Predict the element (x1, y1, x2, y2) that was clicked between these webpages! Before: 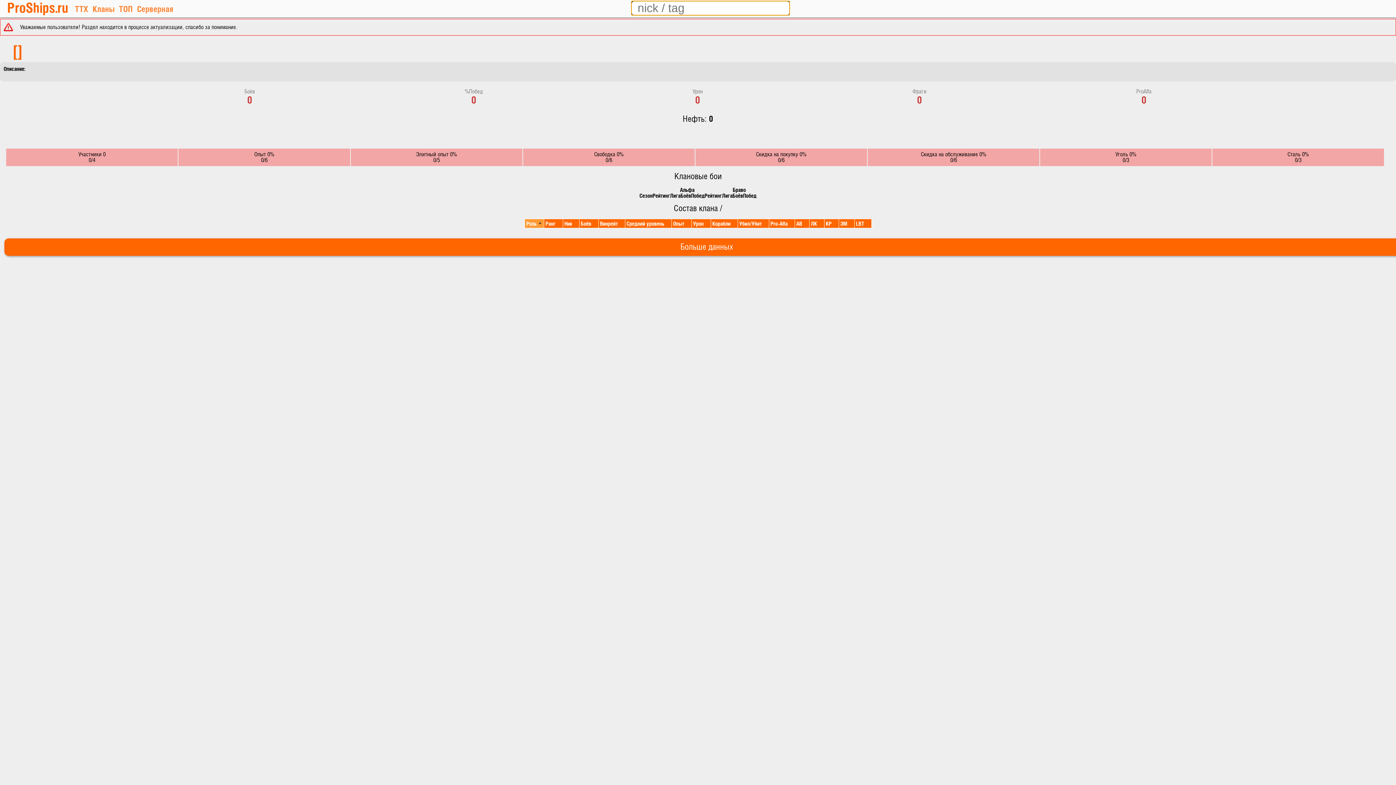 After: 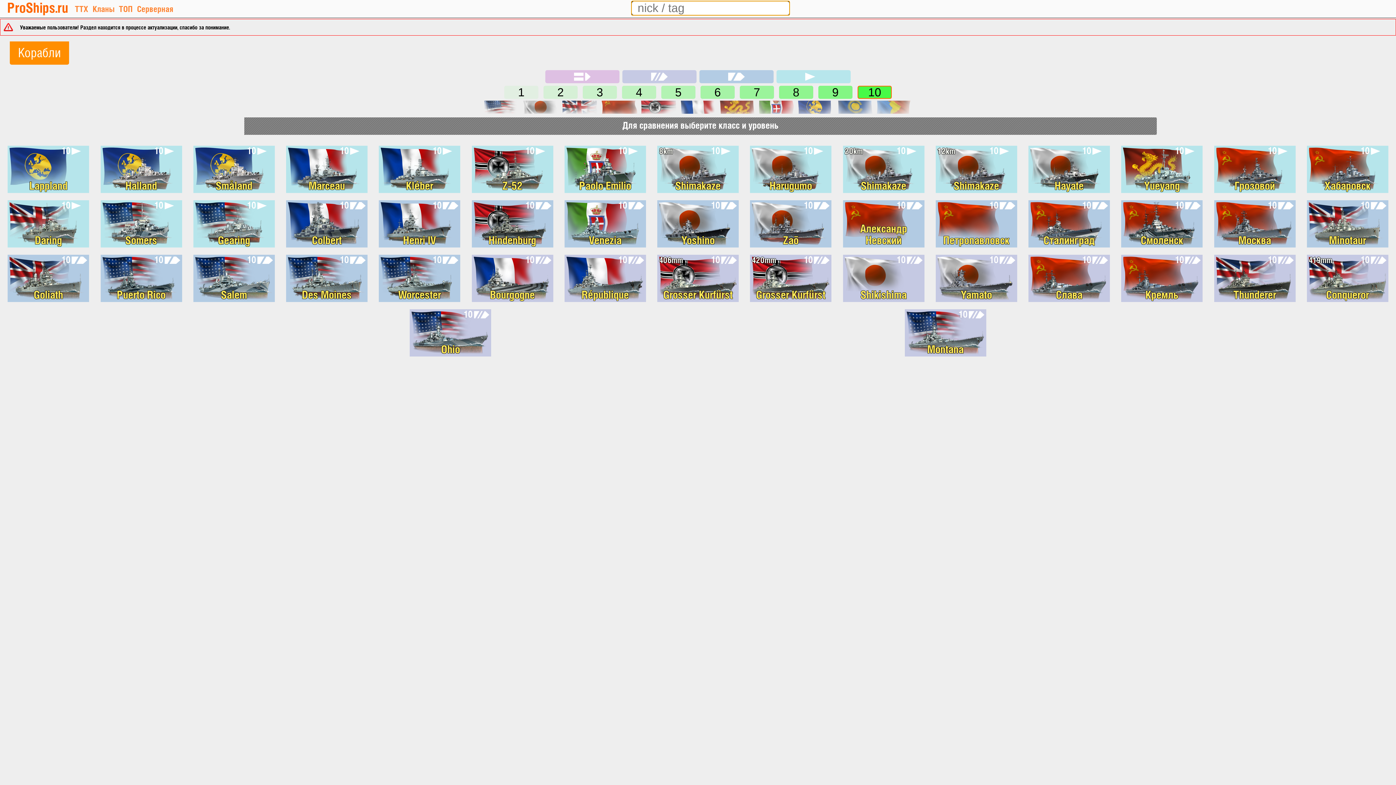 Action: label: ТТХ bbox: (72, 0, 90, 17)